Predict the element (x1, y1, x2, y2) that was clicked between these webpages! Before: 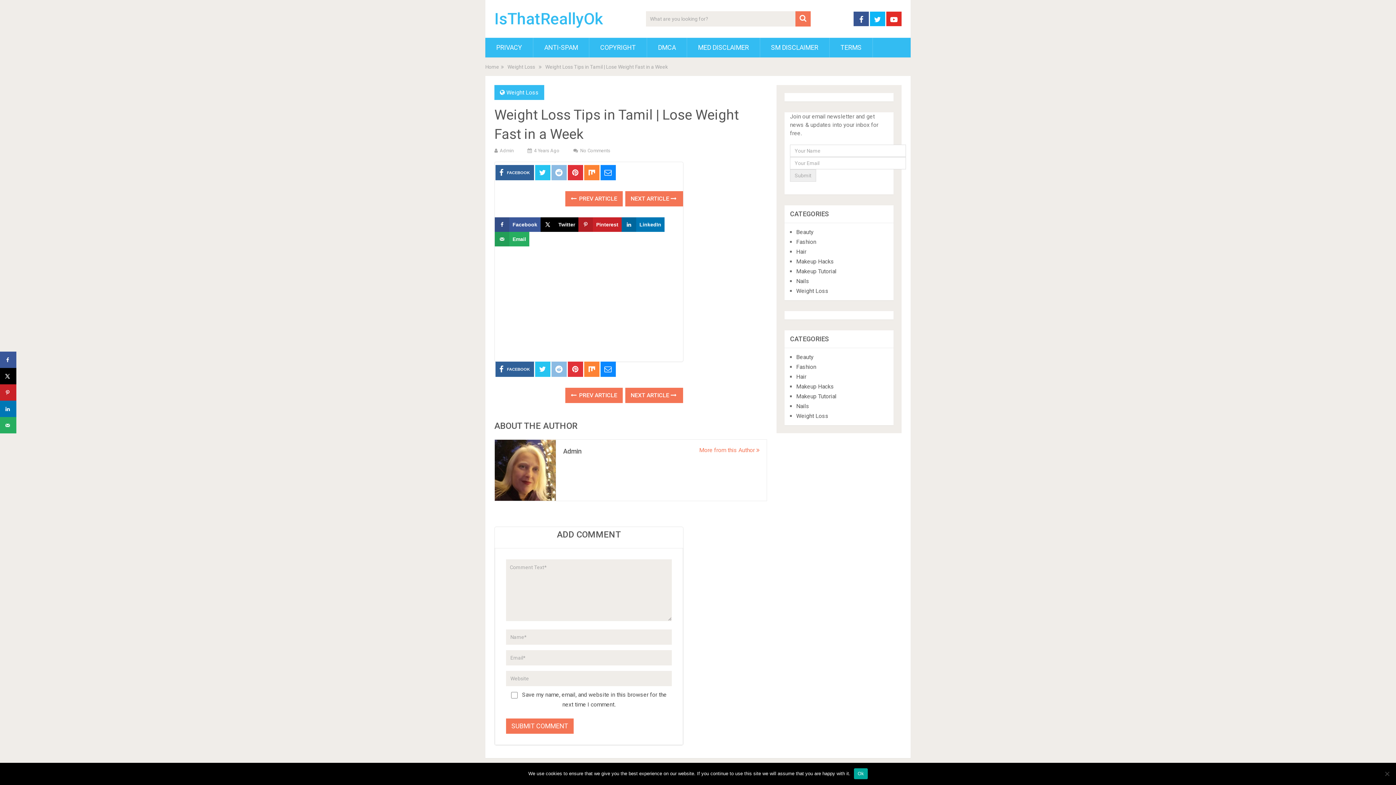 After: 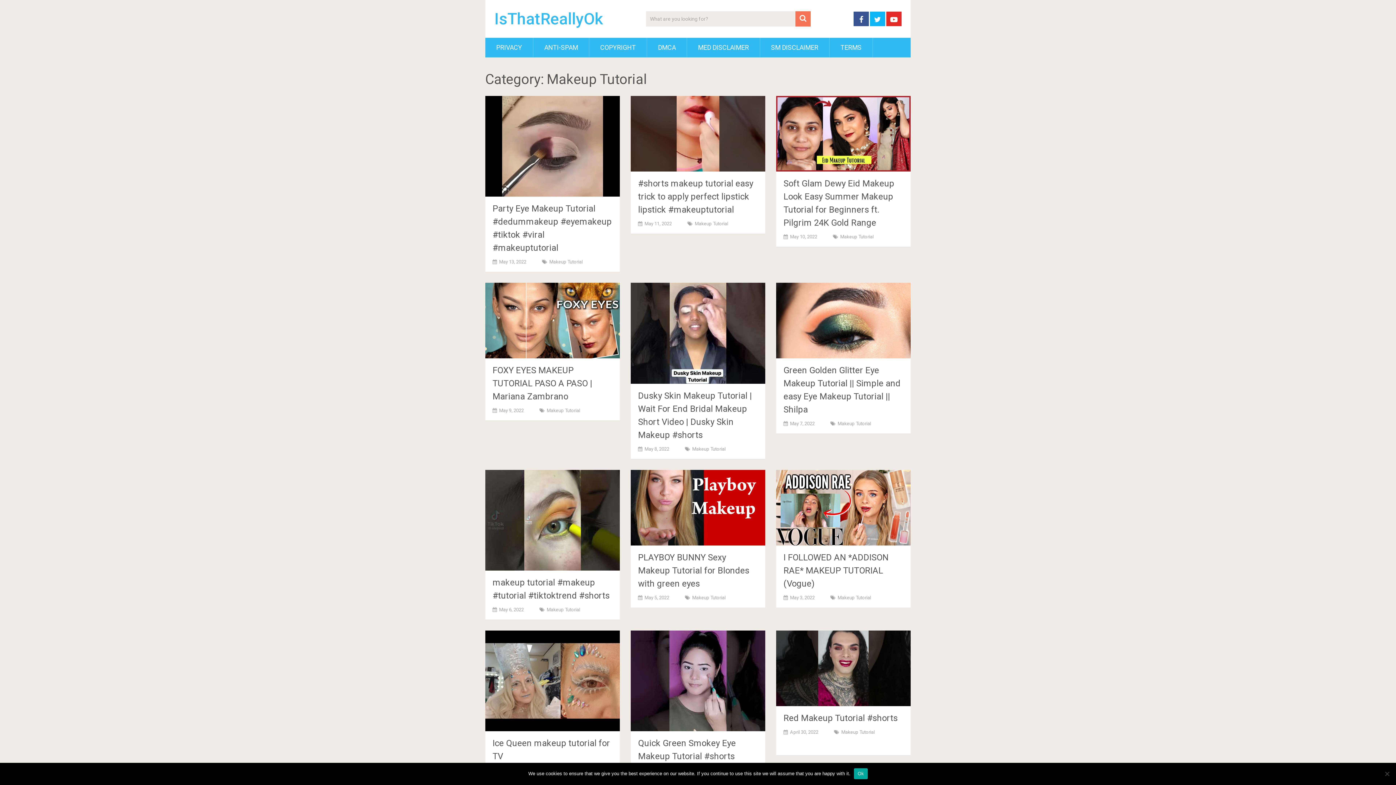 Action: label: Makeup Tutorial bbox: (796, 393, 836, 400)